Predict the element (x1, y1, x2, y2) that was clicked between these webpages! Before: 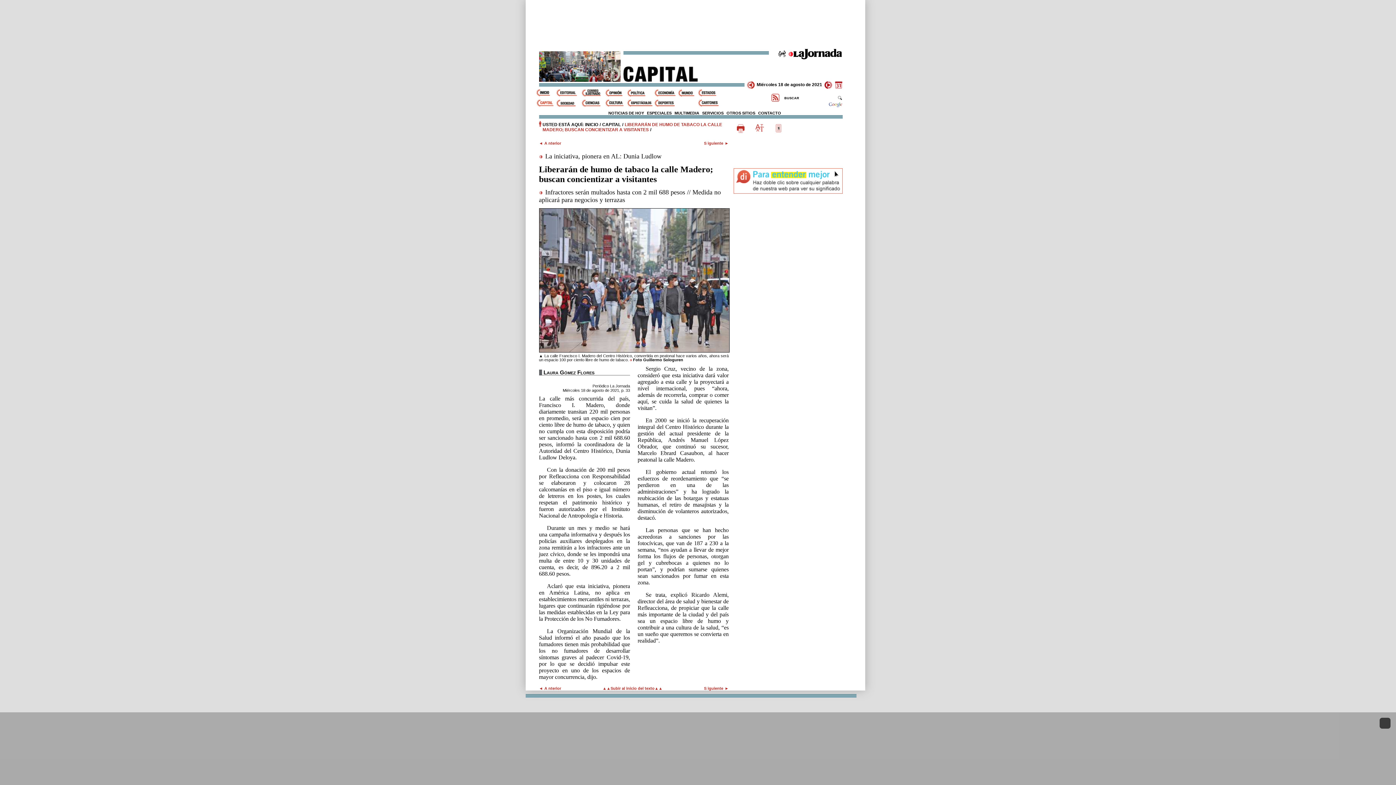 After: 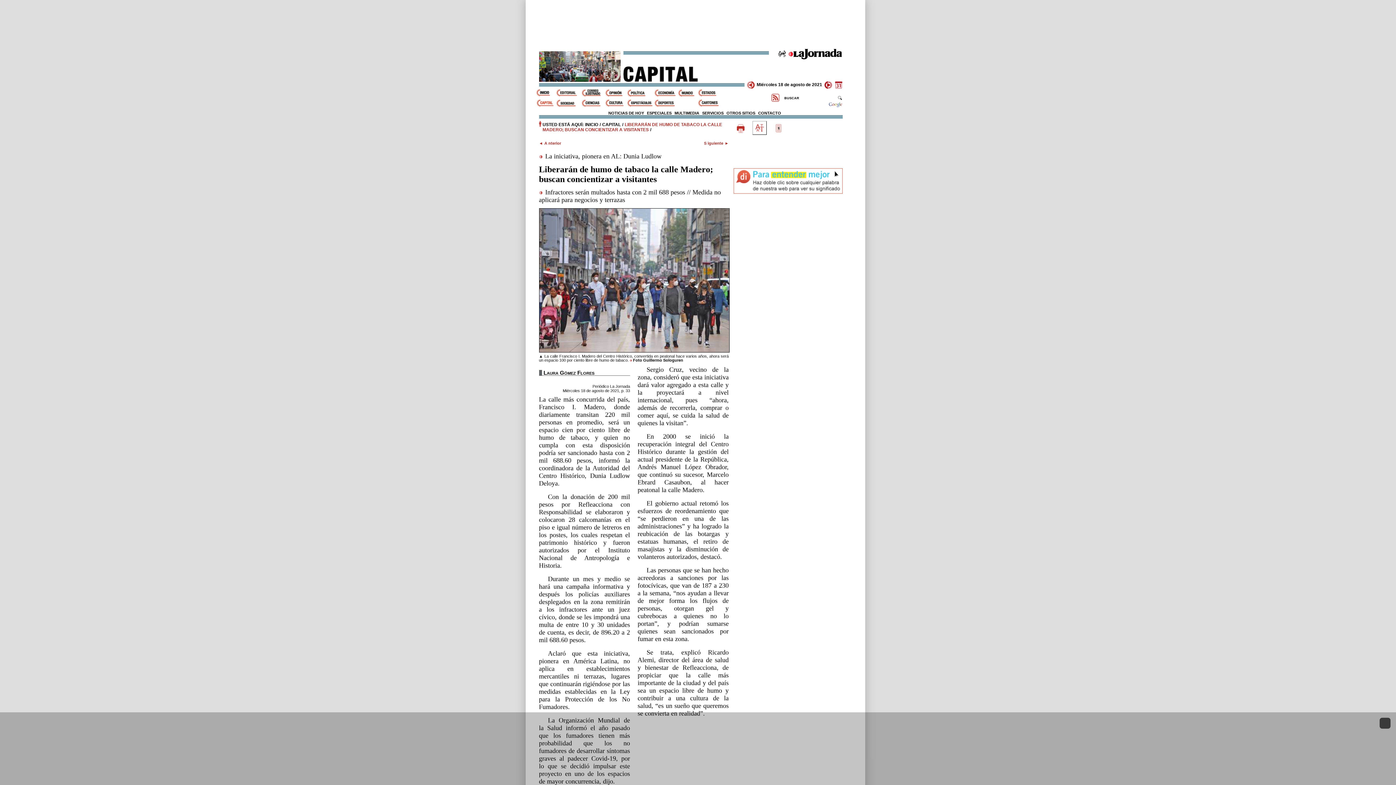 Action: bbox: (752, 121, 766, 134)